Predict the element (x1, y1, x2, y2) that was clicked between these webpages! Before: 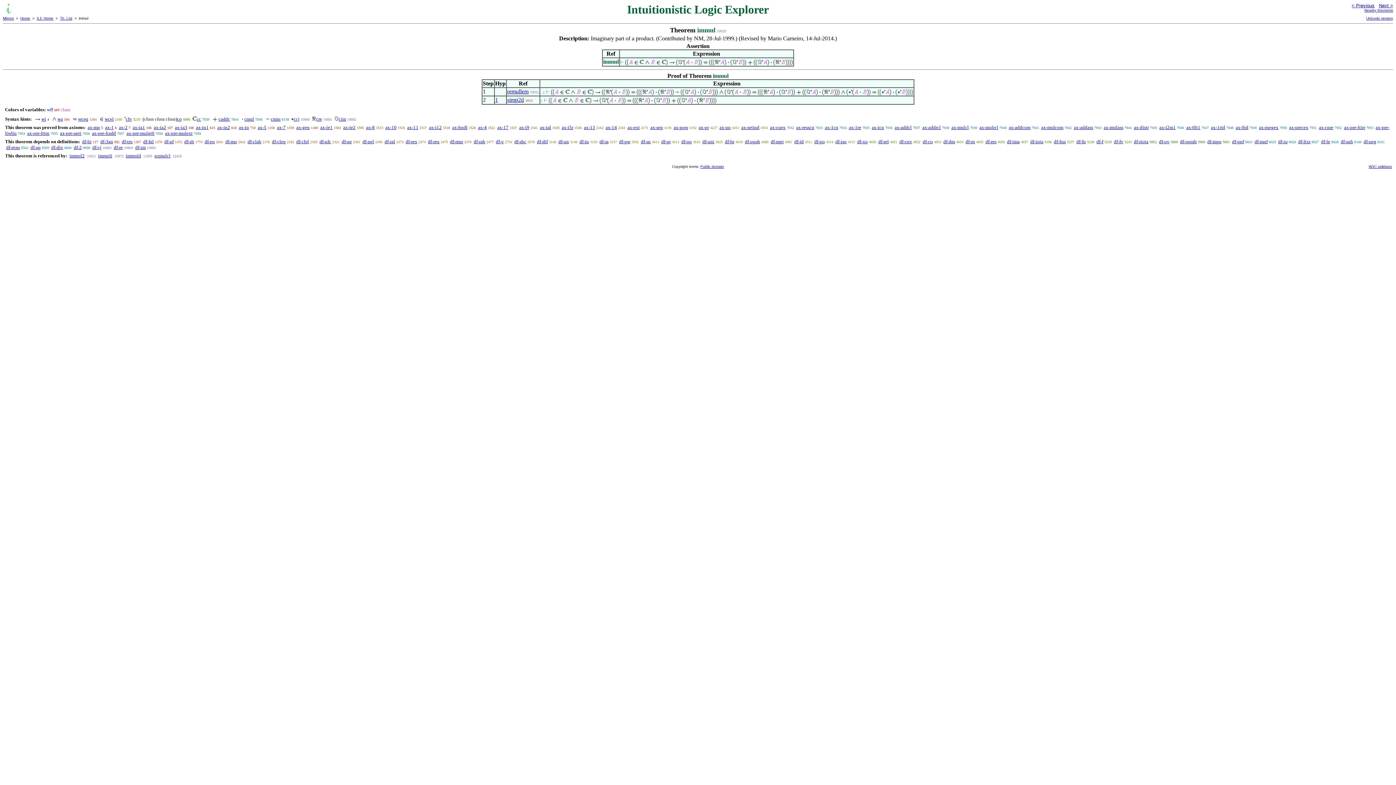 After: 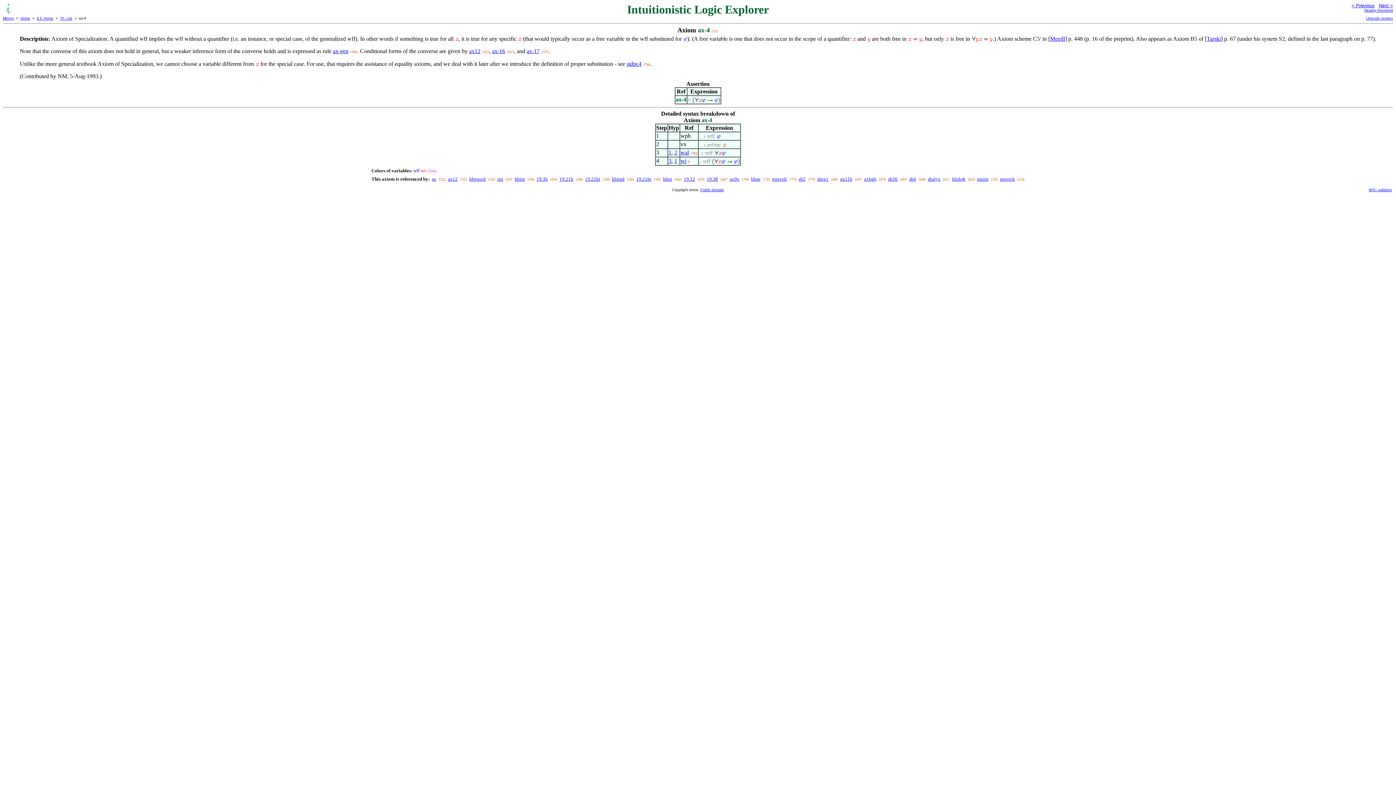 Action: label: ax-4 bbox: (478, 124, 486, 130)